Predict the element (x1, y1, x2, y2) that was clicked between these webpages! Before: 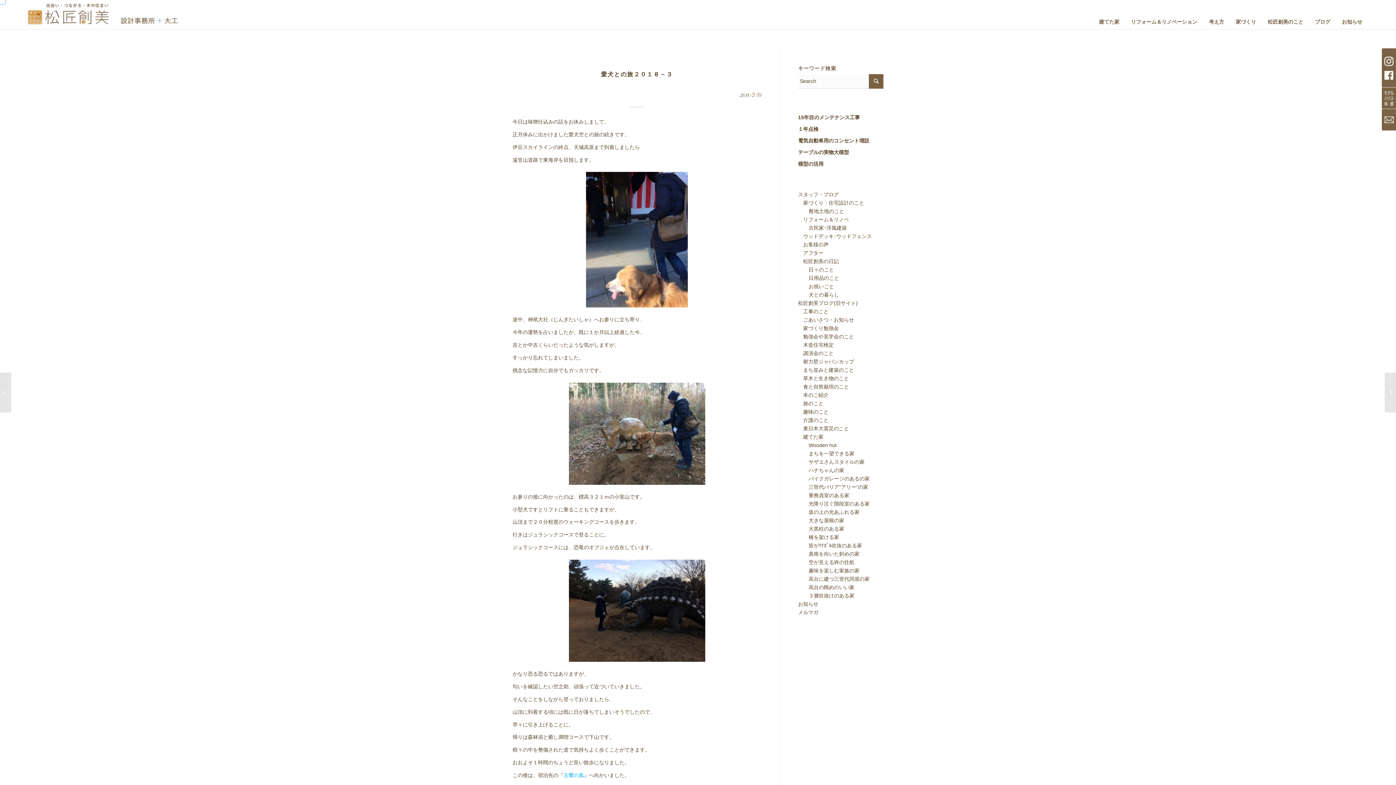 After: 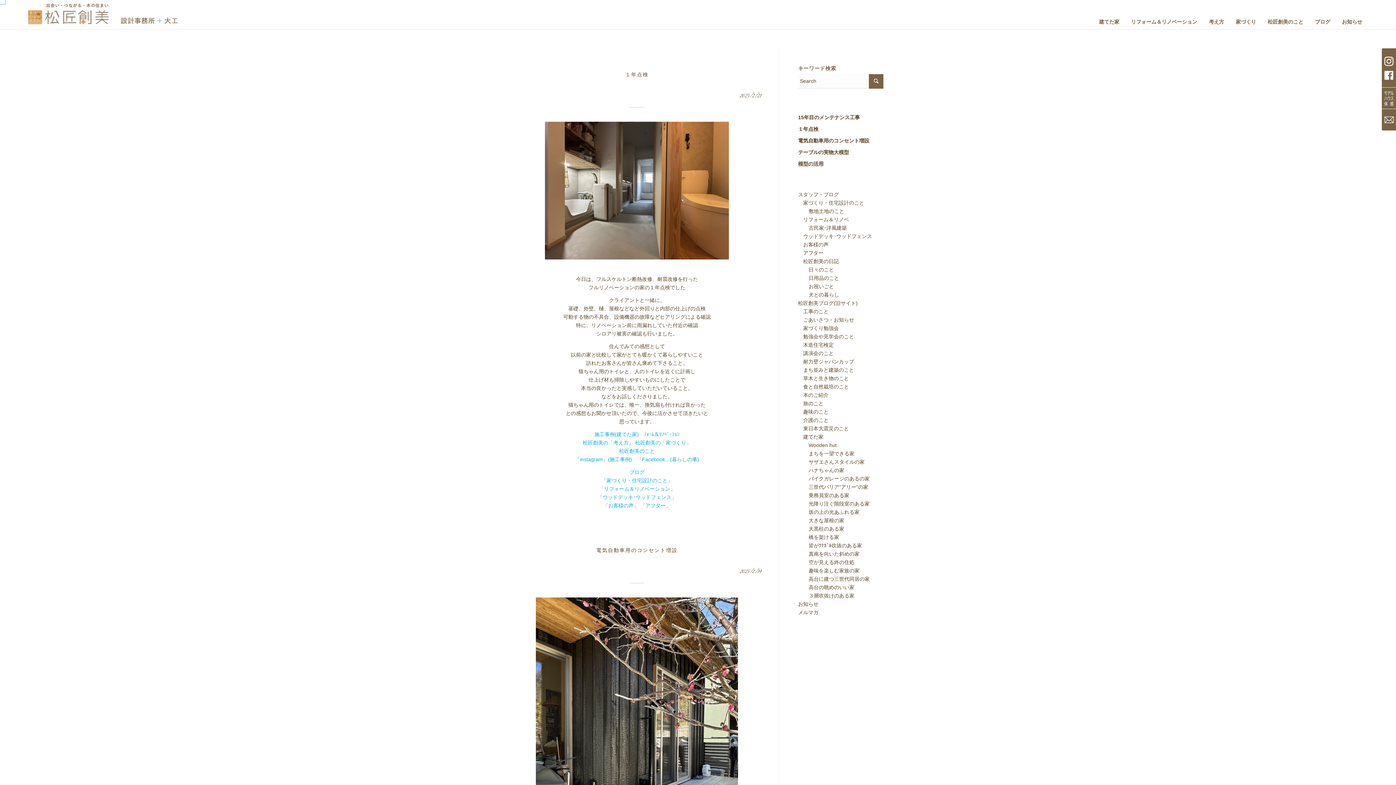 Action: label: 　アフター bbox: (798, 250, 823, 256)